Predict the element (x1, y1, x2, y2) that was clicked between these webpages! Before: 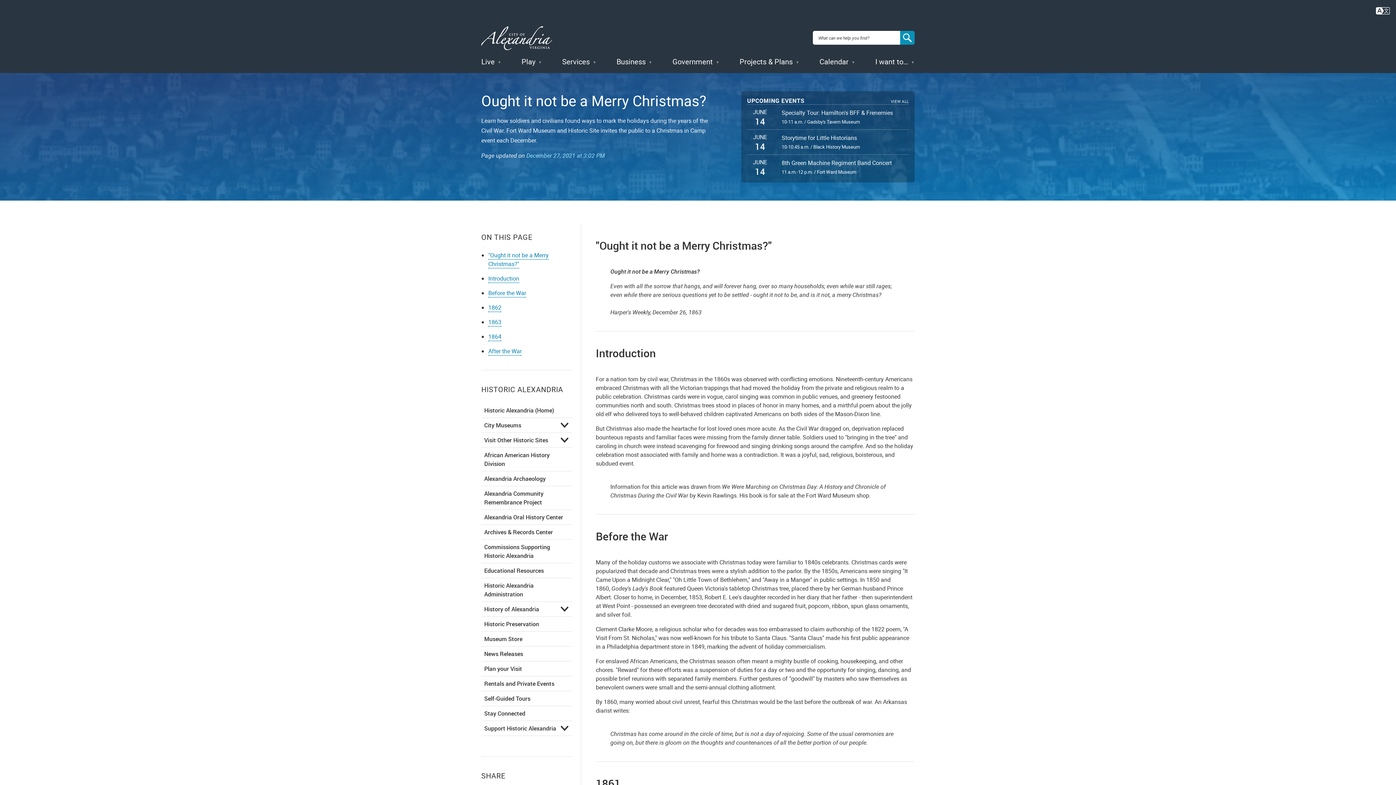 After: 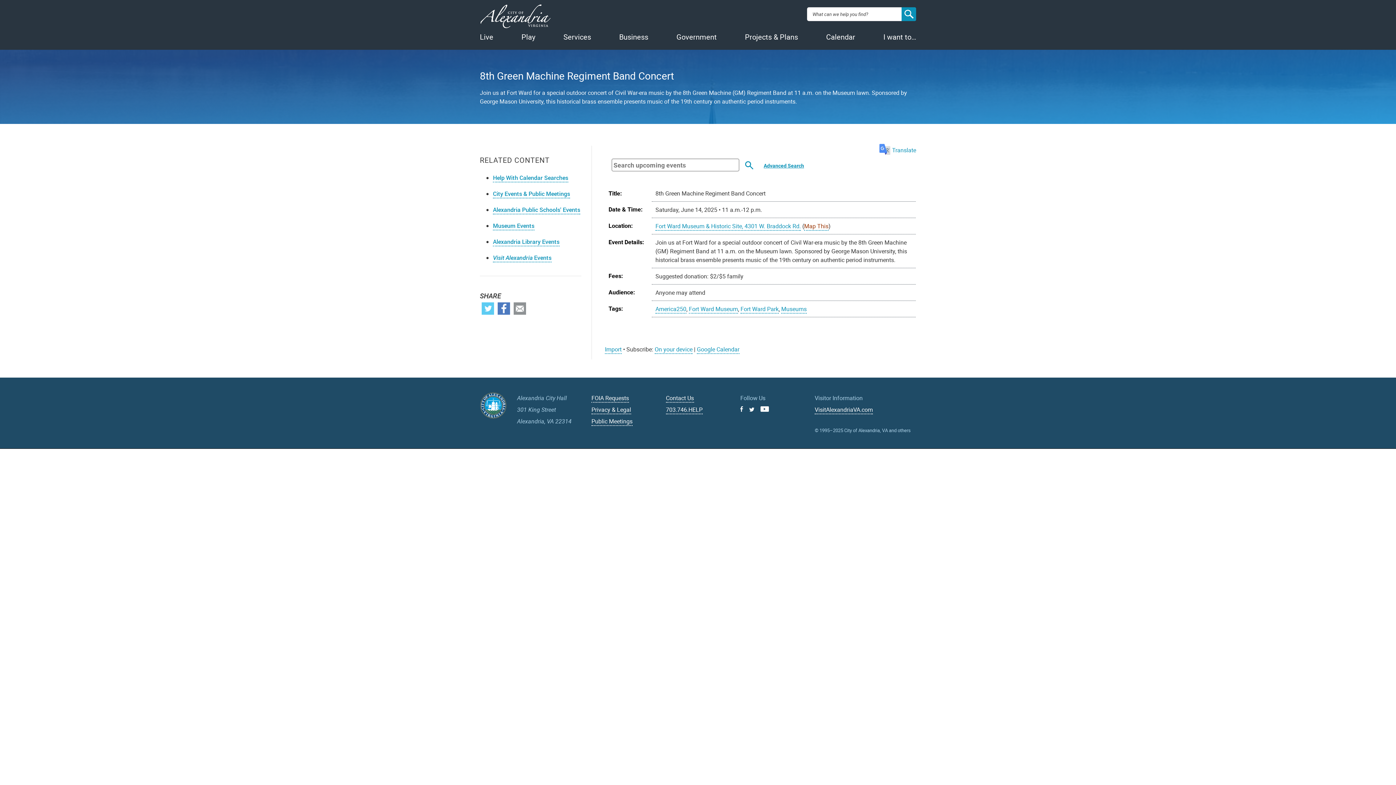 Action: bbox: (781, 158, 892, 167) label: 8th Green Machine Regiment Band Concert